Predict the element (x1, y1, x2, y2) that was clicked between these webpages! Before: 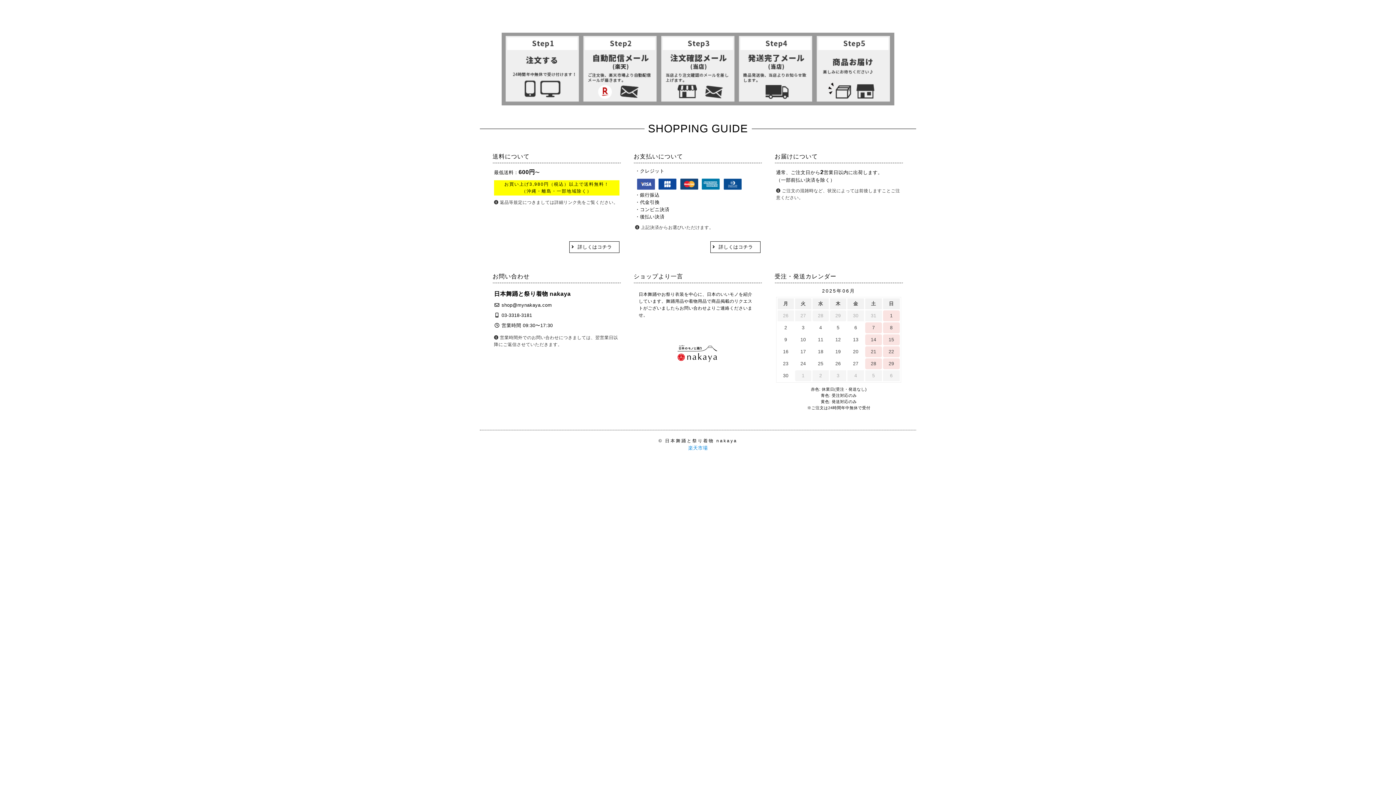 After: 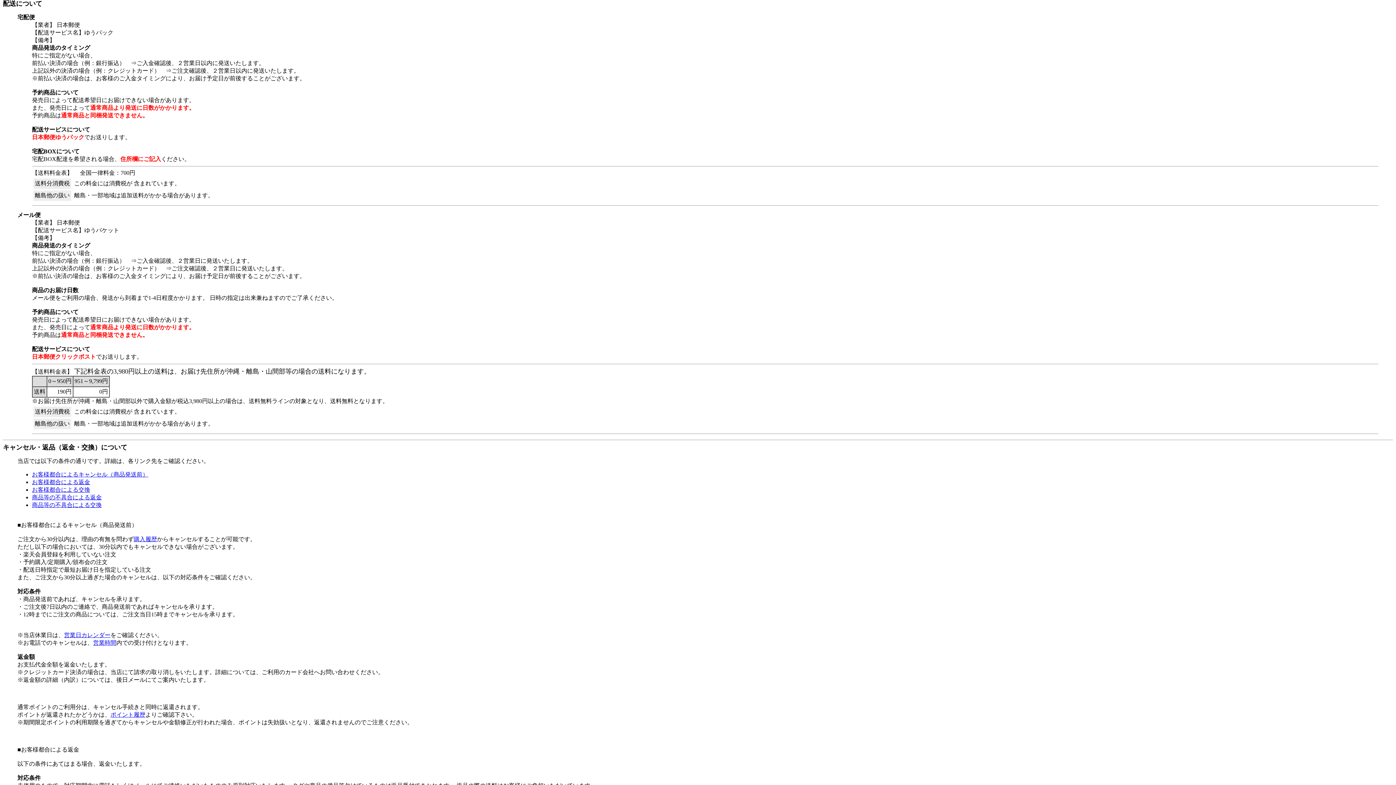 Action: bbox: (577, 244, 612, 249) label: 詳しくはコチラ